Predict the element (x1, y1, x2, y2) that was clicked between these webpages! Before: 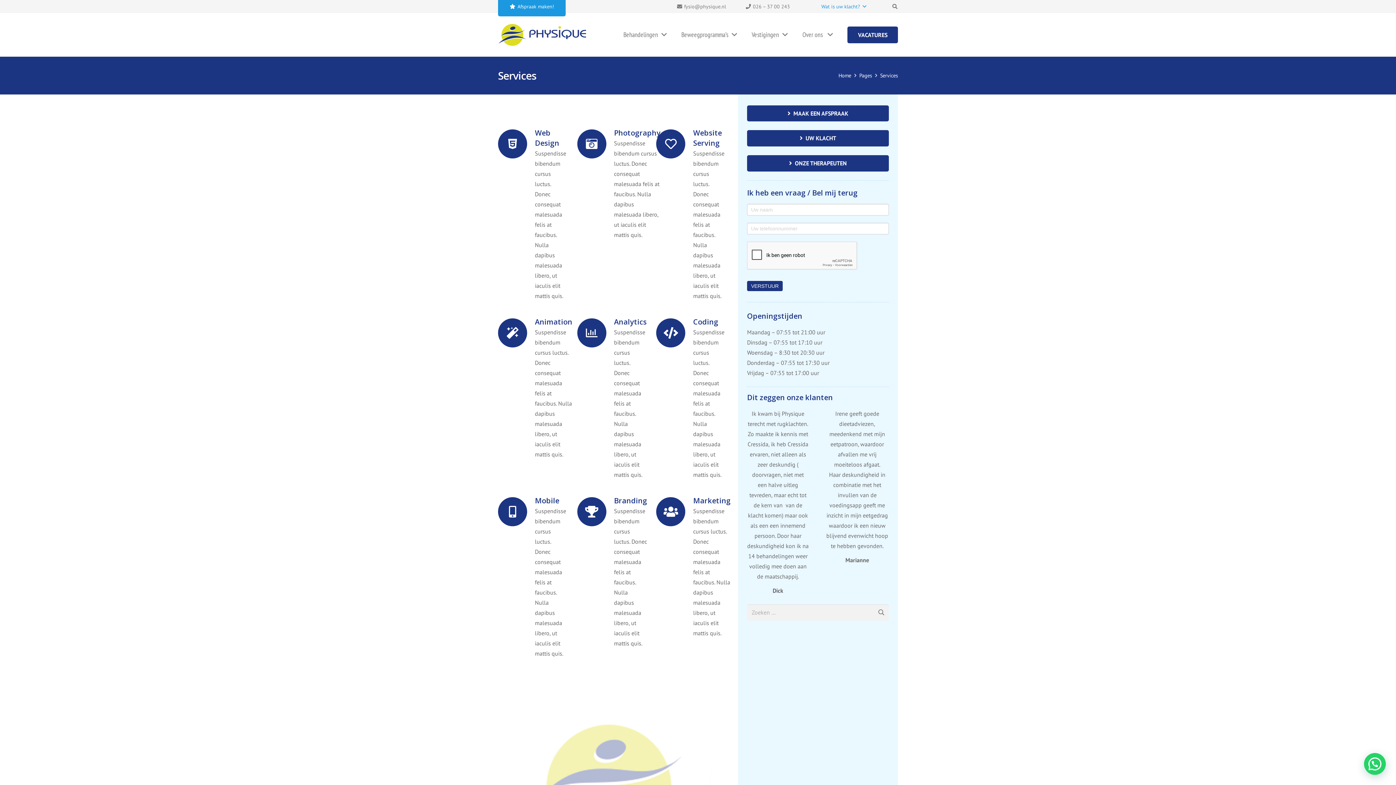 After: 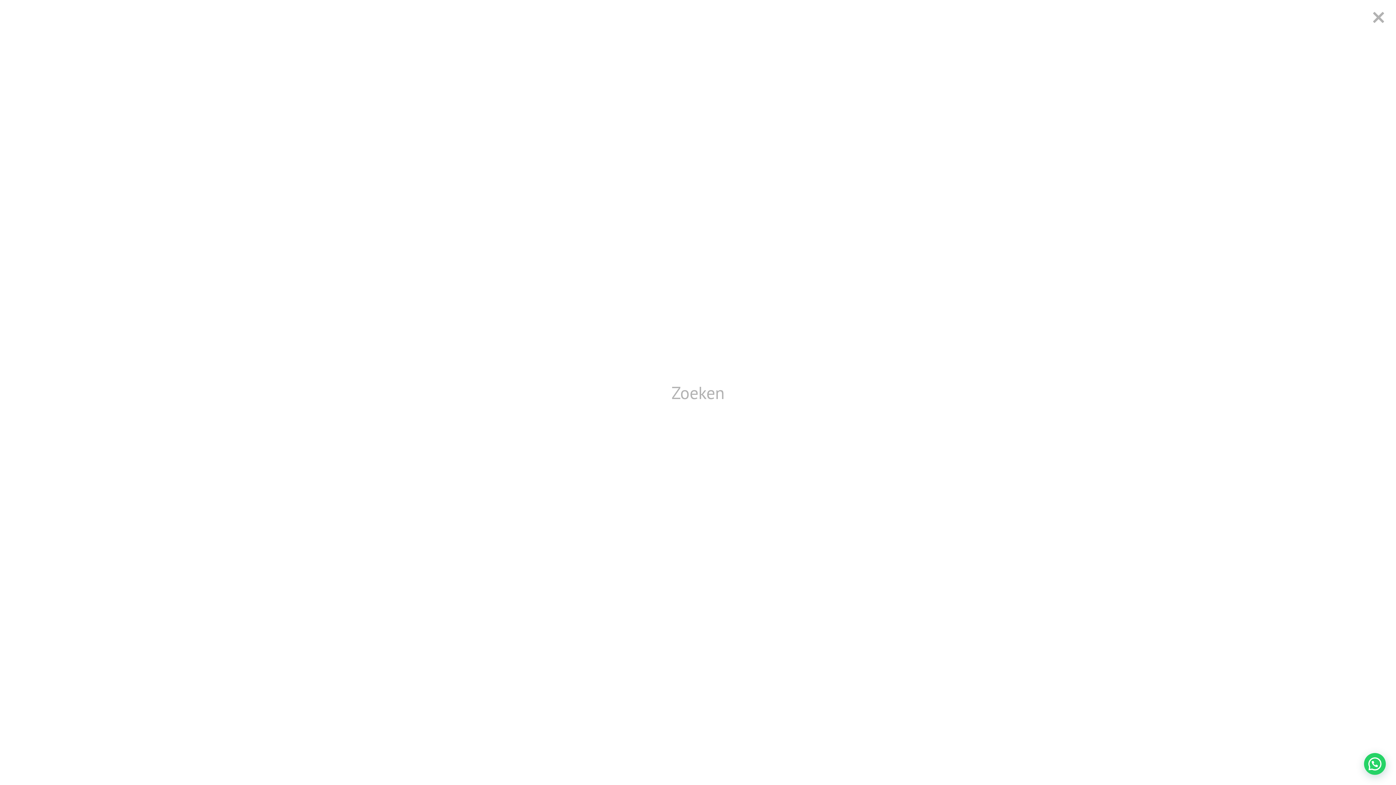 Action: bbox: (889, -1, 900, 14) label: Zoeken